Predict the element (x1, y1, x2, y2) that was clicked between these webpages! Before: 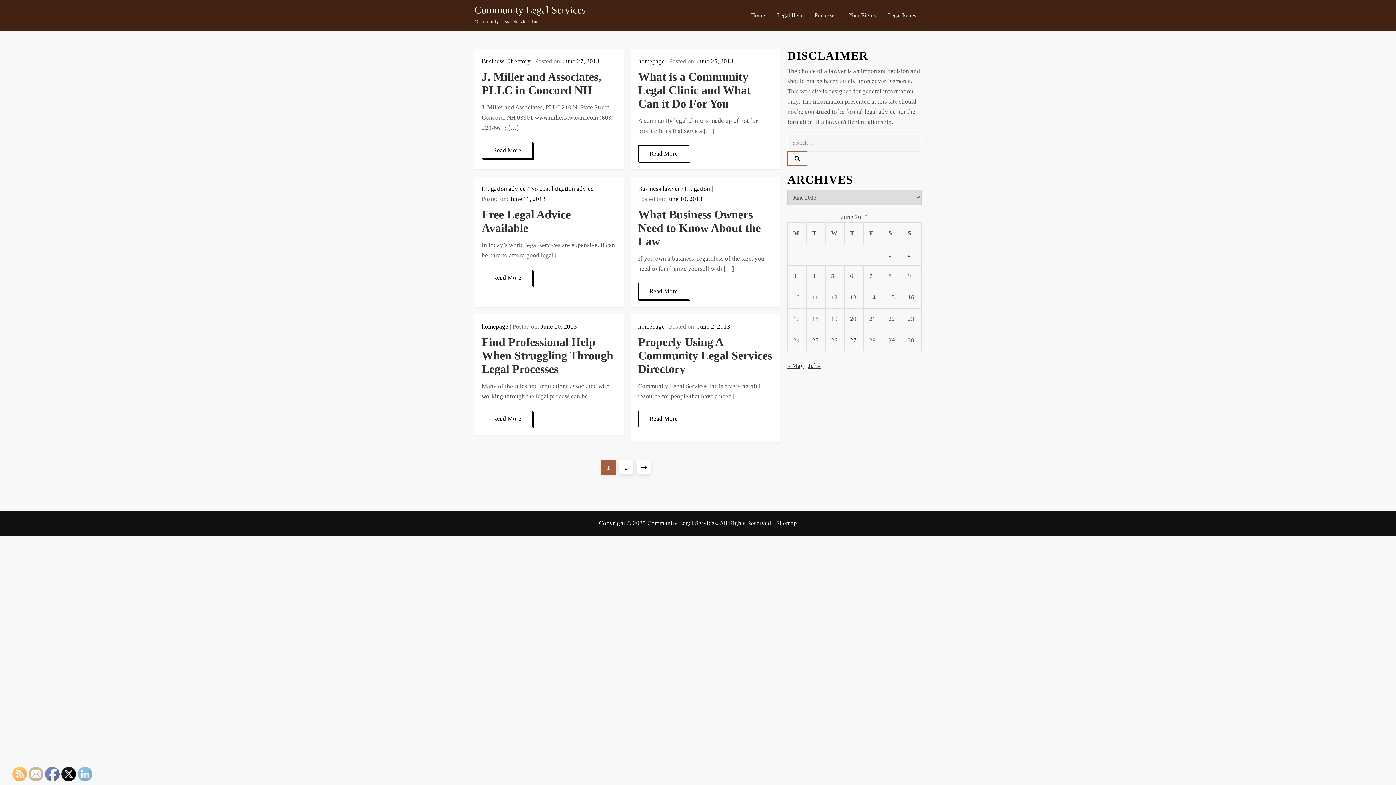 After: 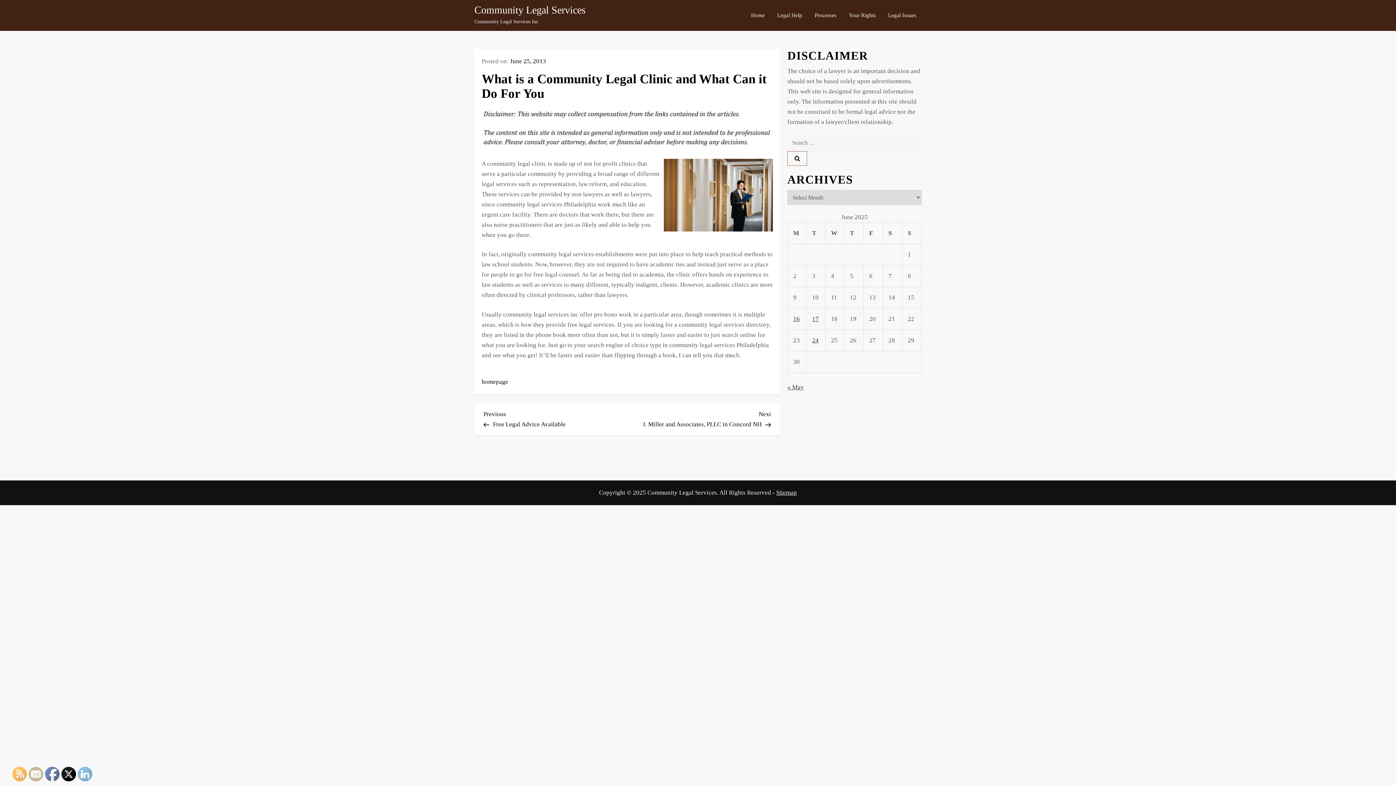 Action: bbox: (638, 145, 689, 162) label: Read More